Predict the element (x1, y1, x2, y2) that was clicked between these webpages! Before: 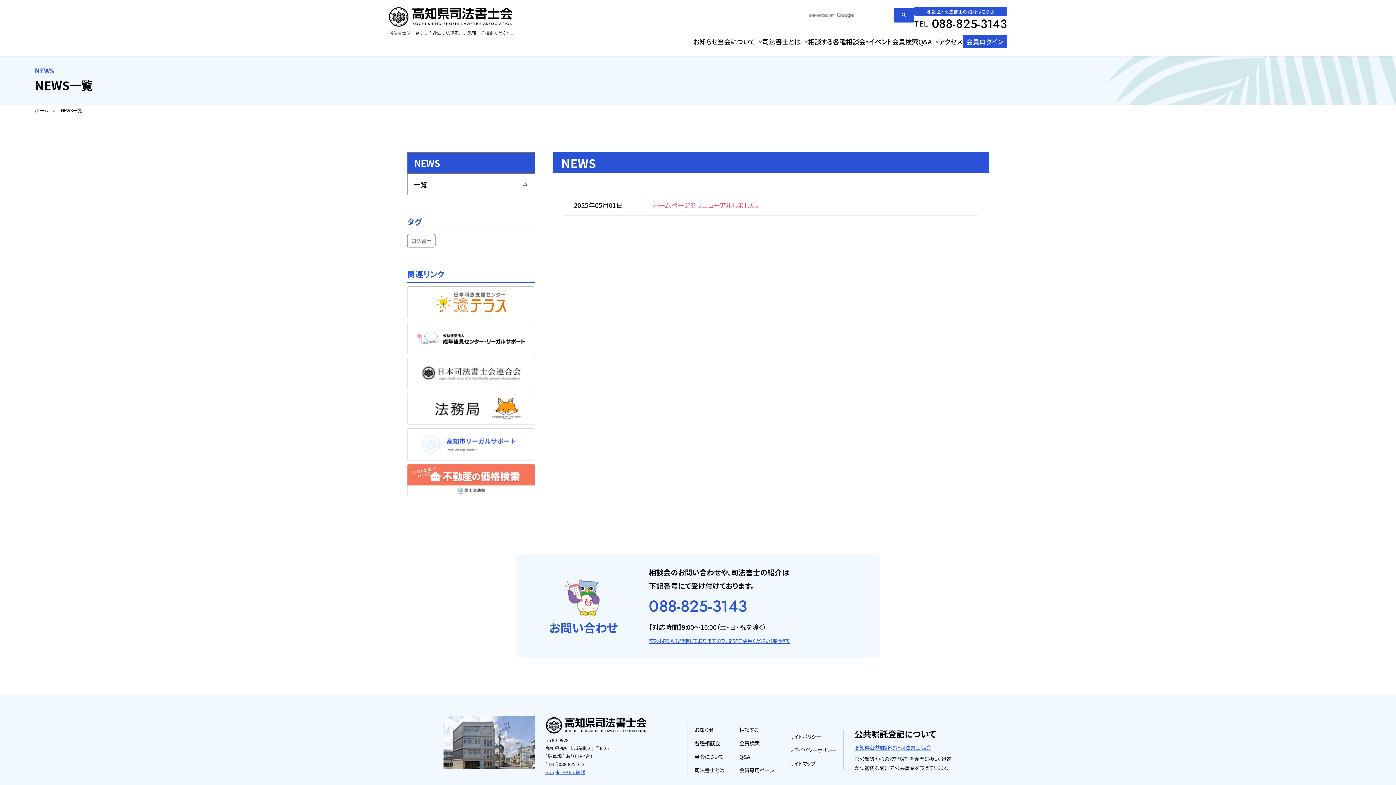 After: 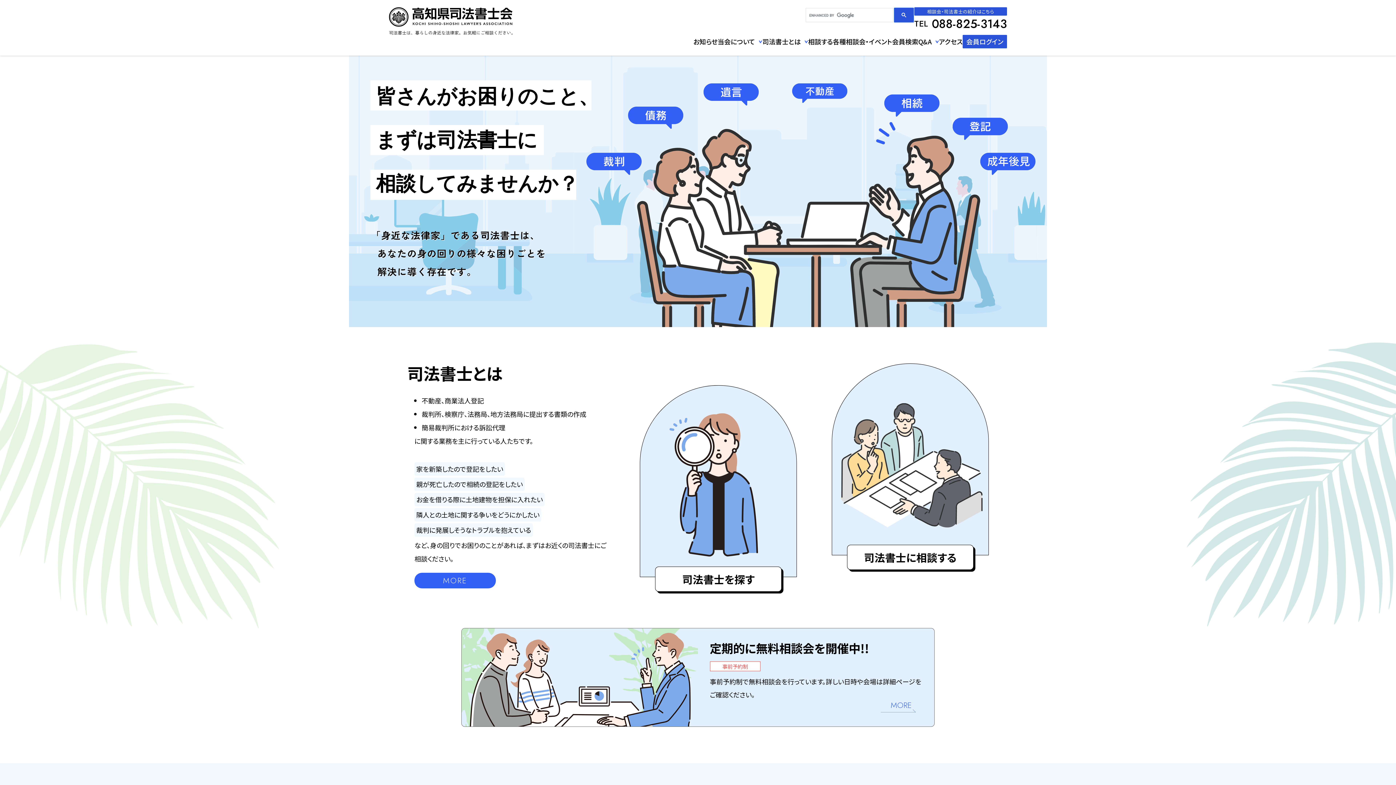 Action: bbox: (545, 728, 647, 735)